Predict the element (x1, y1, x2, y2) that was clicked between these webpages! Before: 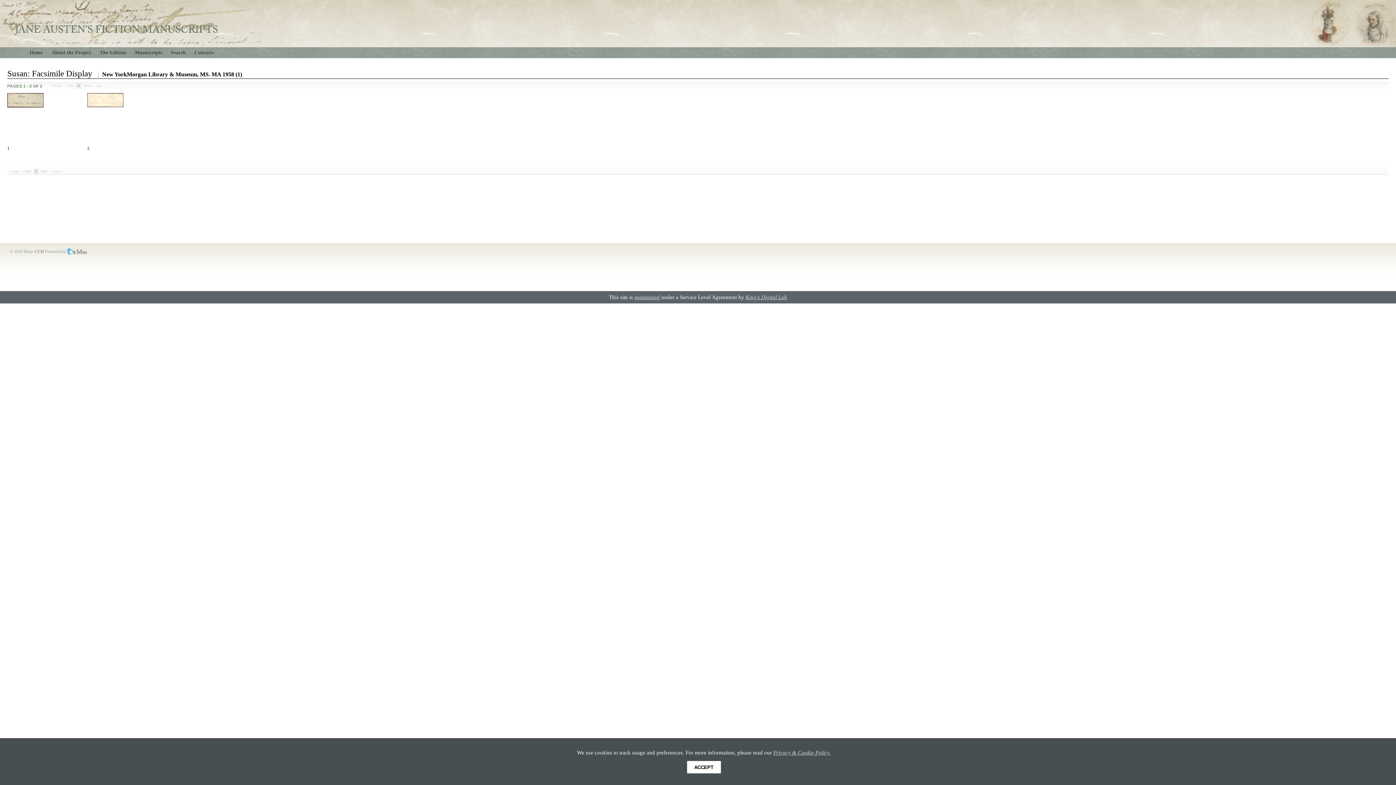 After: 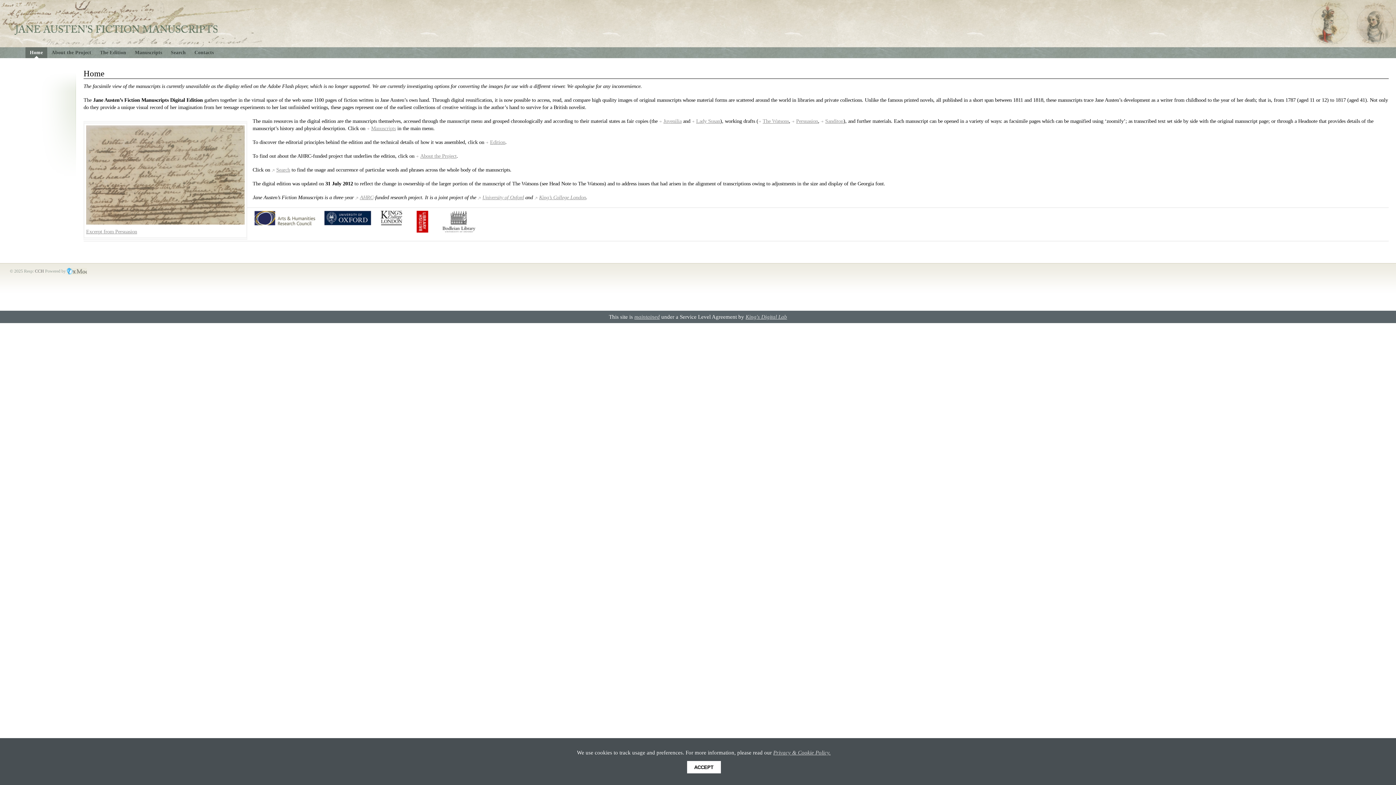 Action: bbox: (25, 47, 47, 58) label: Home